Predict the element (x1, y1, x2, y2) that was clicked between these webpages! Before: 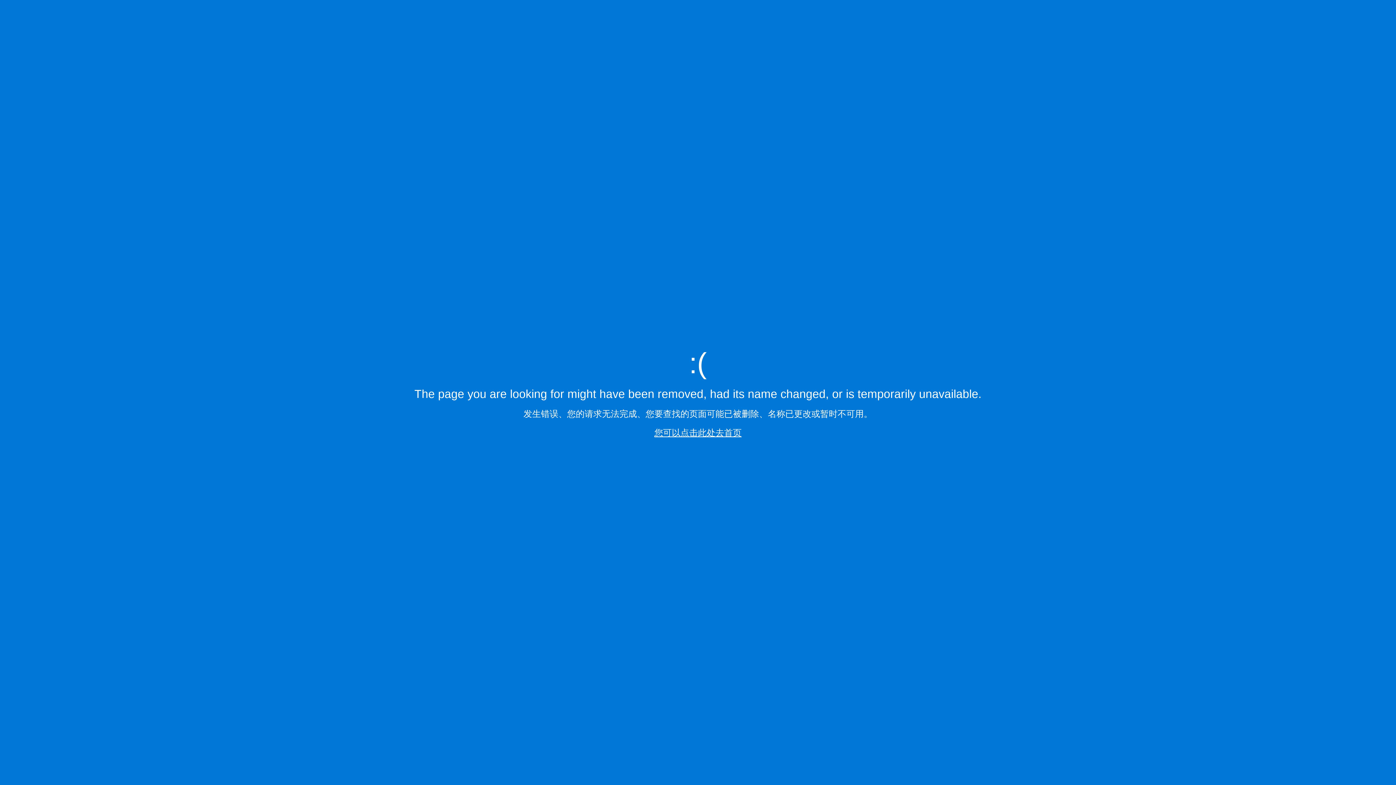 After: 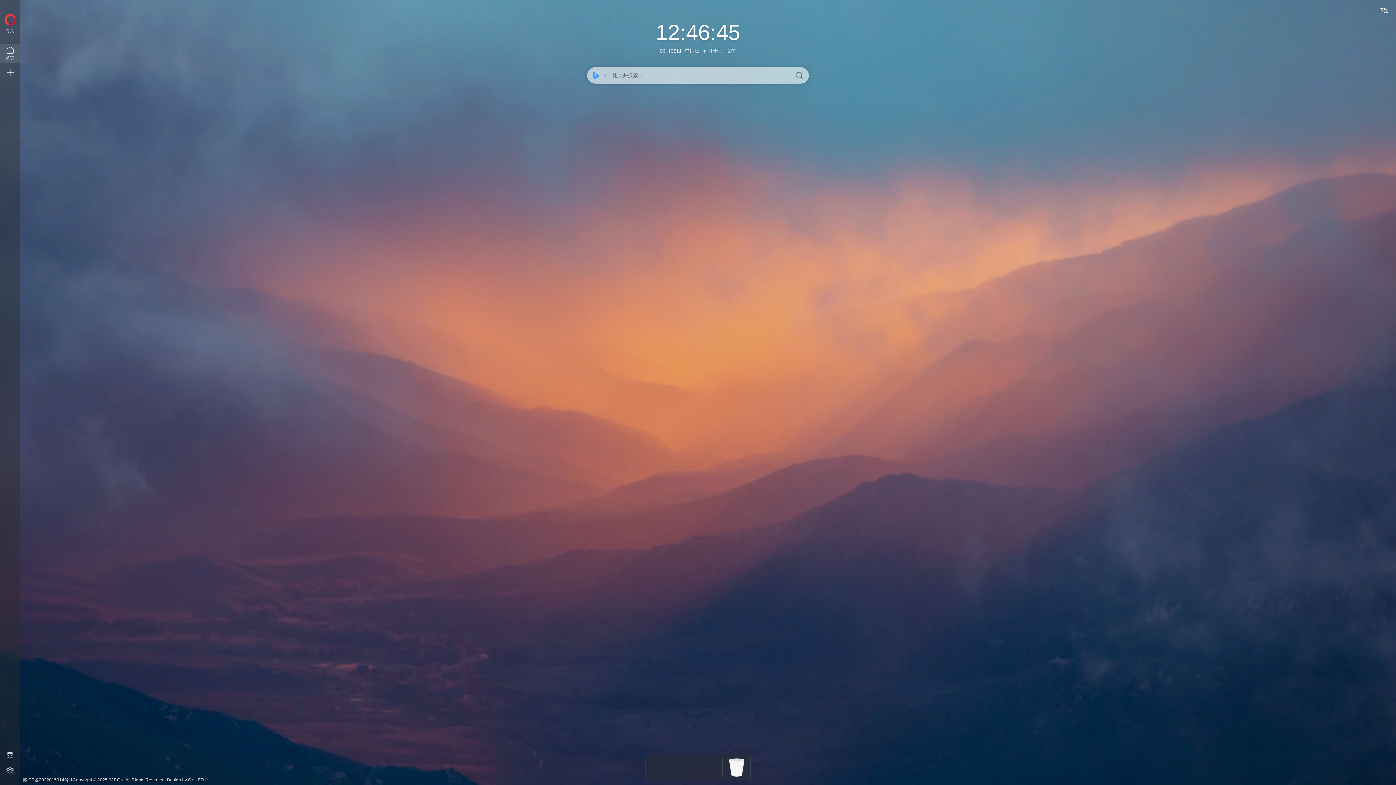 Action: bbox: (654, 427, 741, 437) label: 您可以点击此处去首页